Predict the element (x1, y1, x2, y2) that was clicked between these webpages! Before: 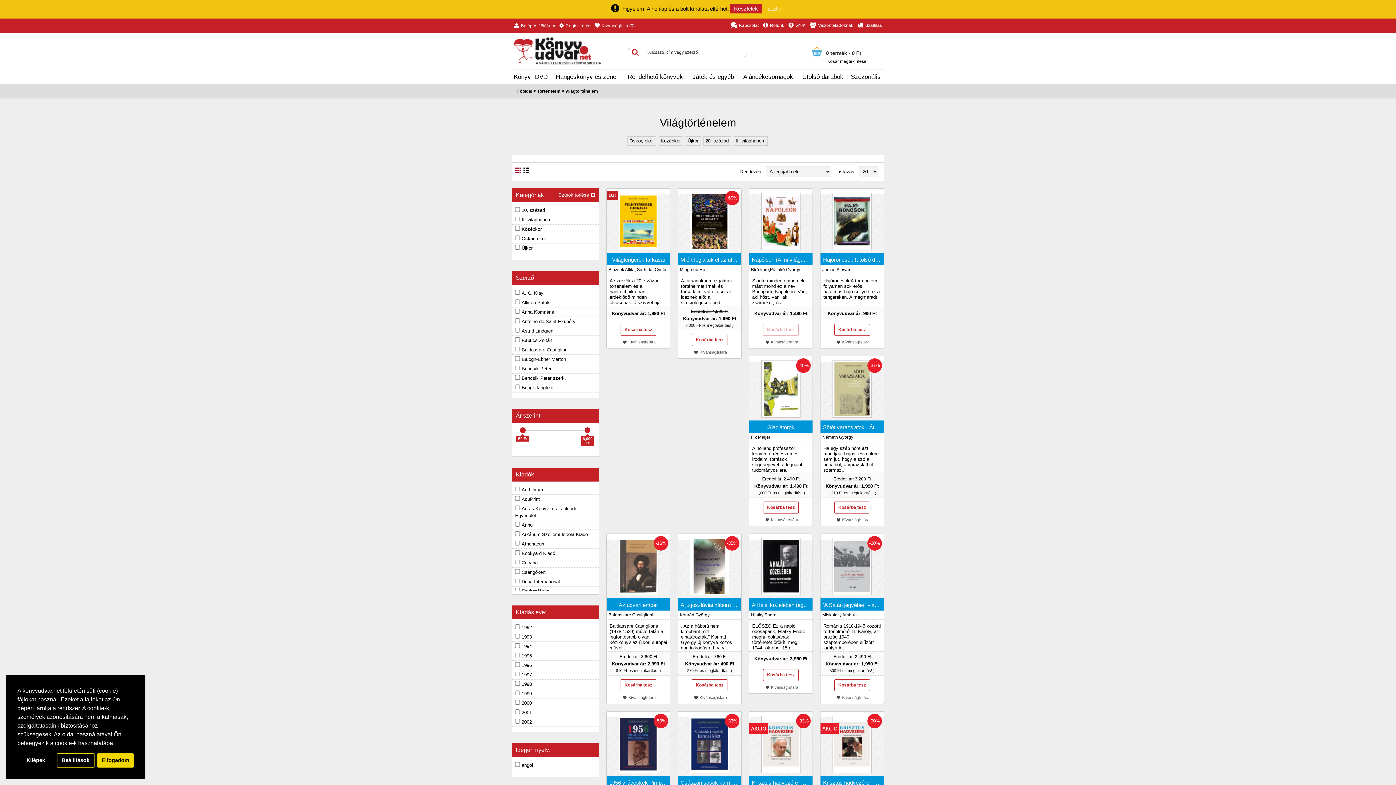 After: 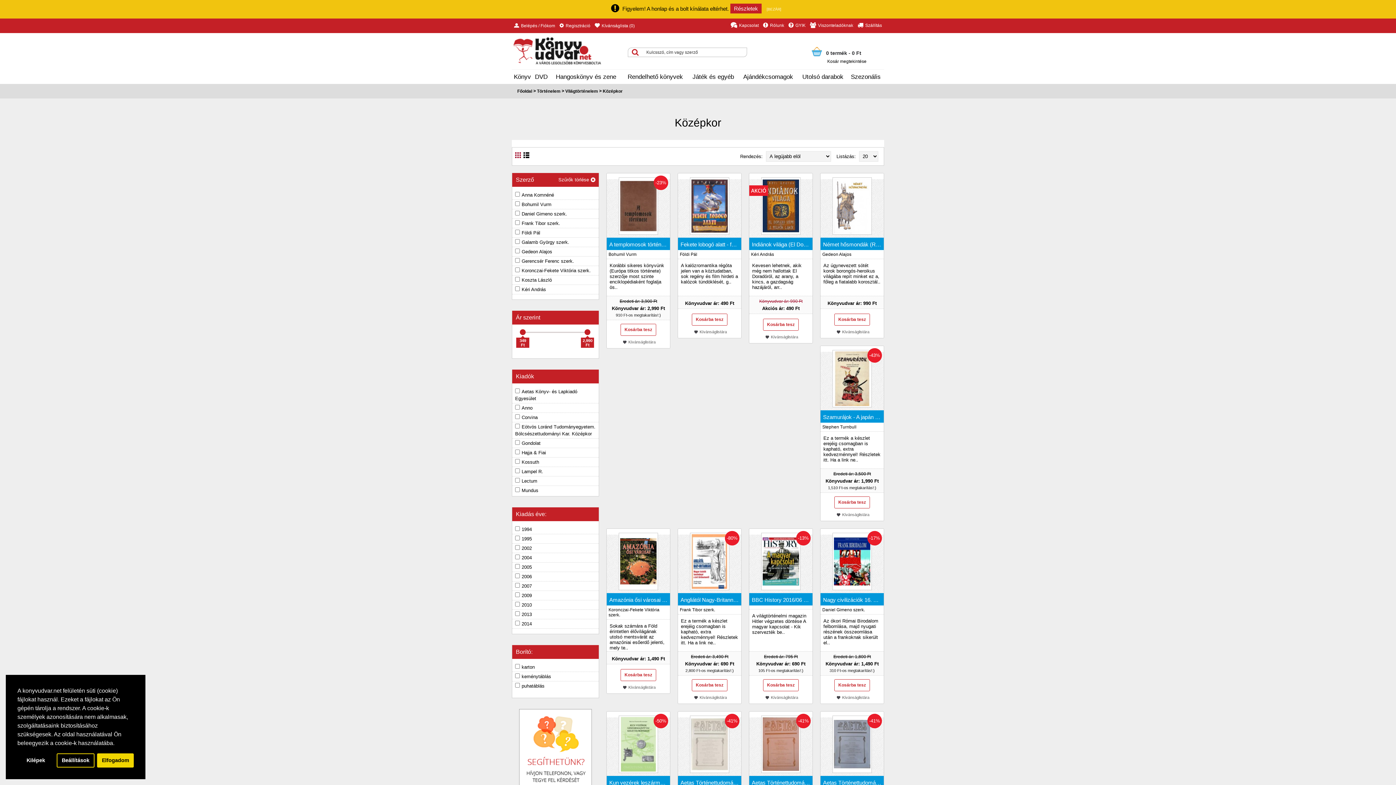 Action: bbox: (660, 138, 680, 143) label: Középkor